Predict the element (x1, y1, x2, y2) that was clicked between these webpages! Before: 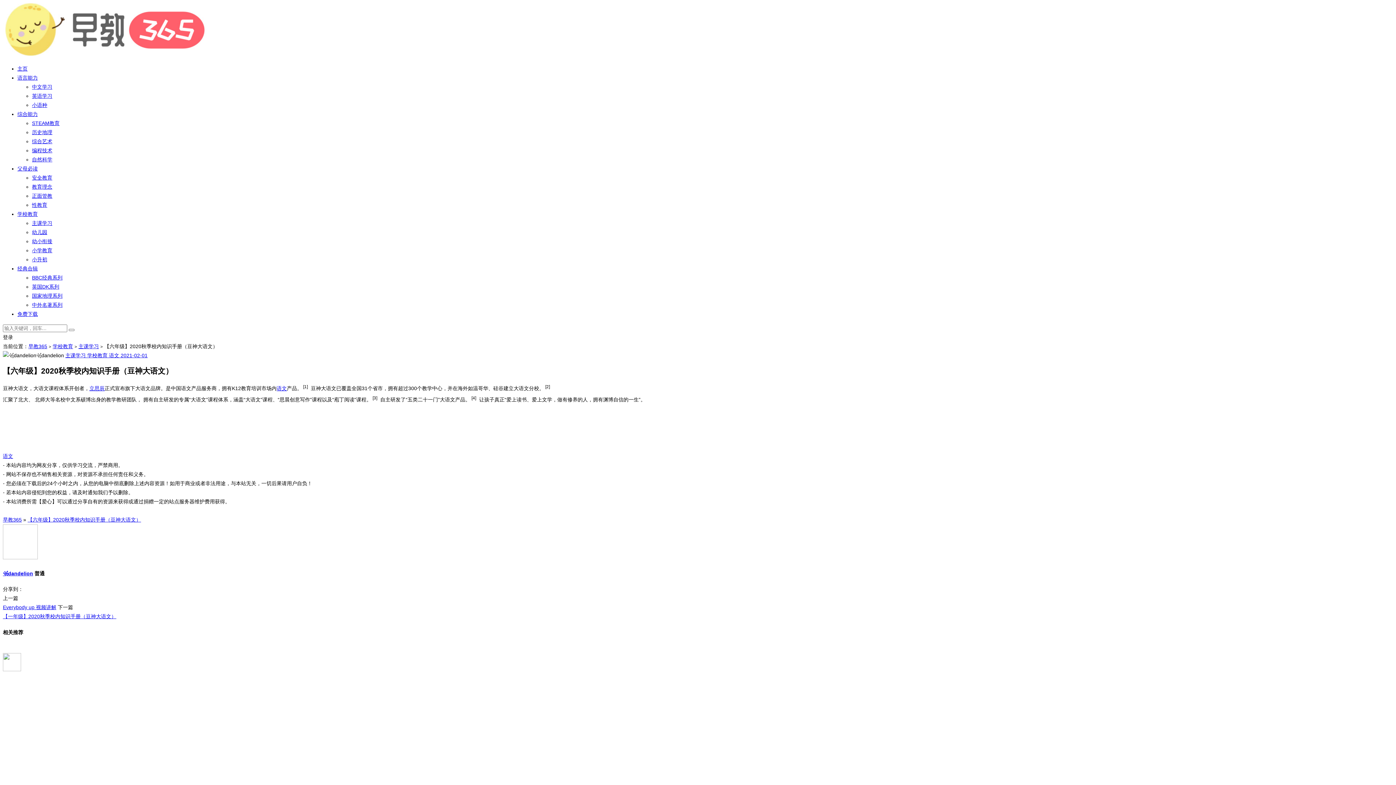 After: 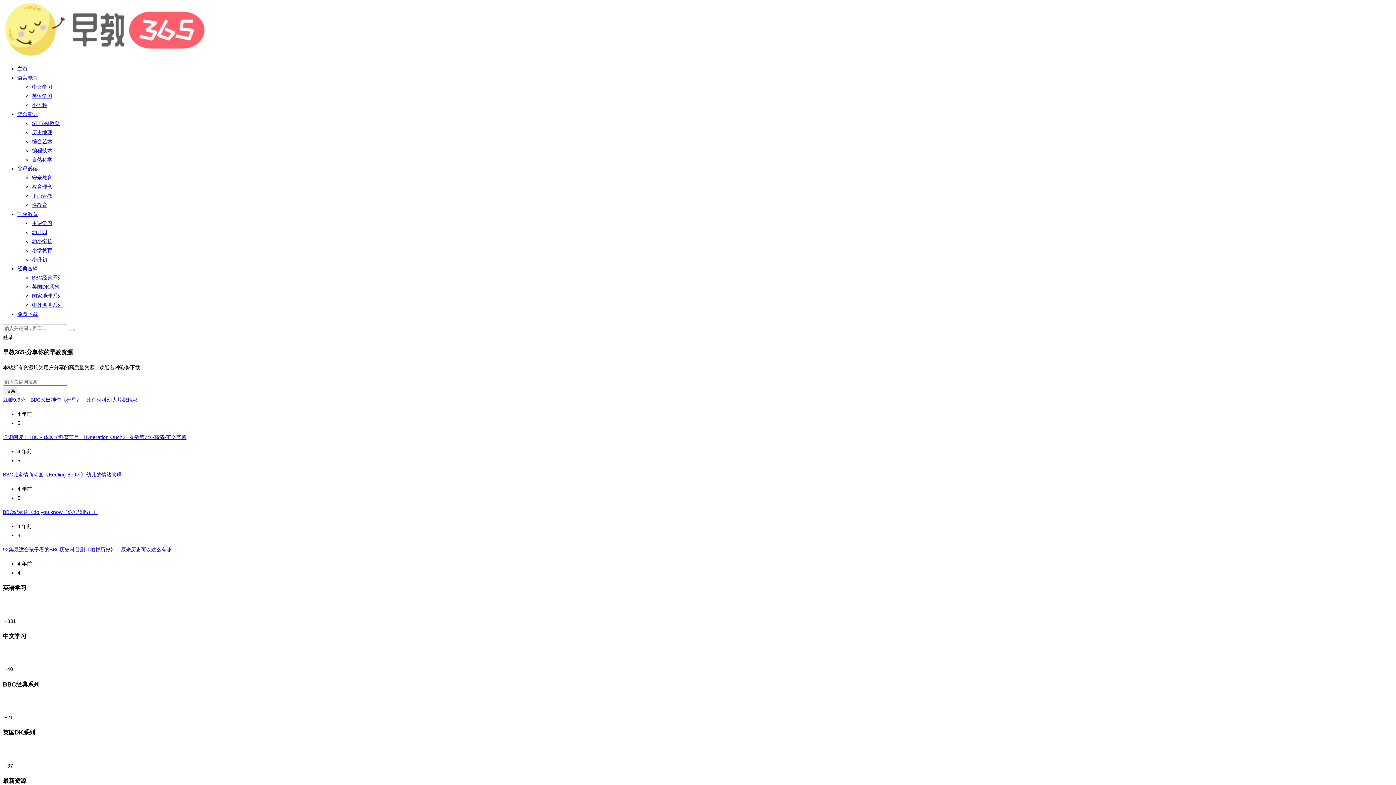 Action: label: 早教365 bbox: (2, 517, 21, 522)